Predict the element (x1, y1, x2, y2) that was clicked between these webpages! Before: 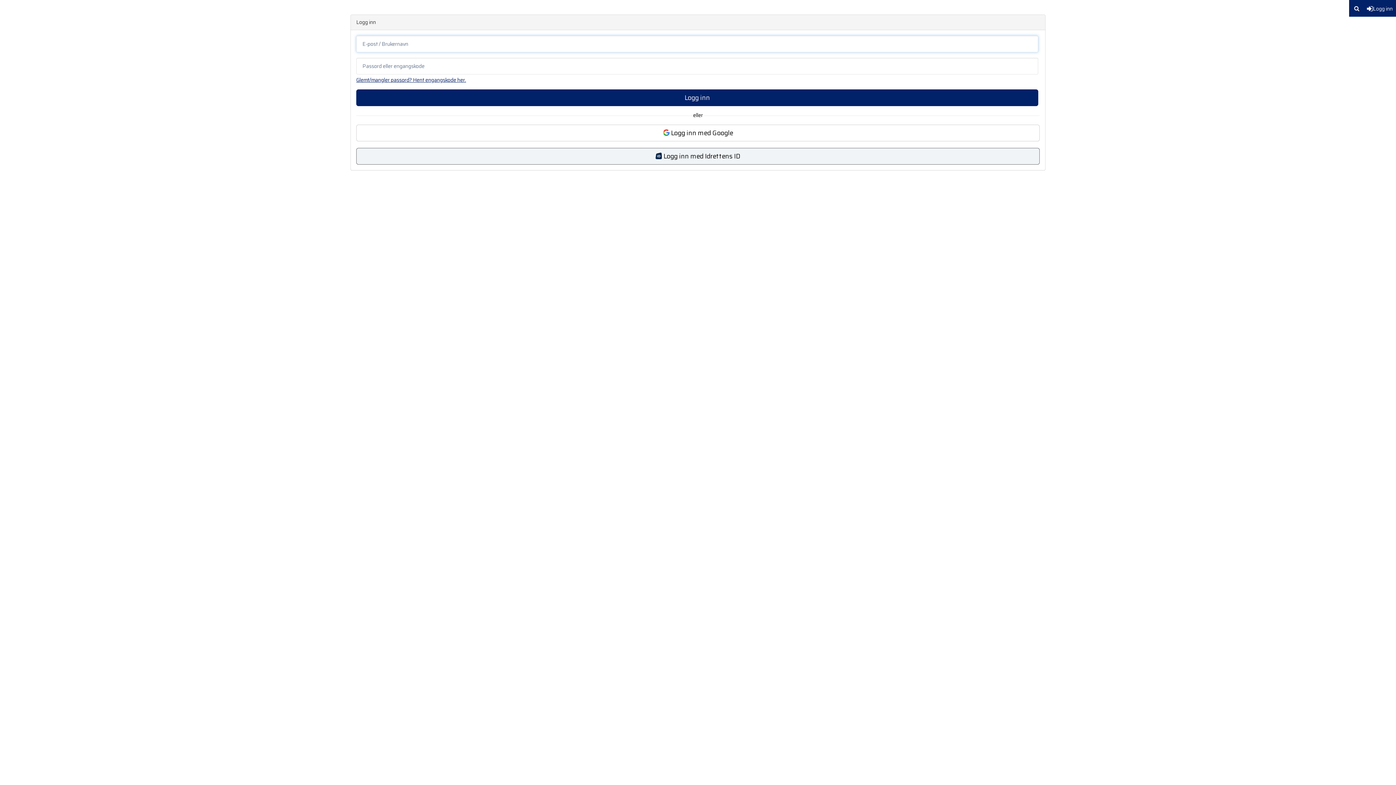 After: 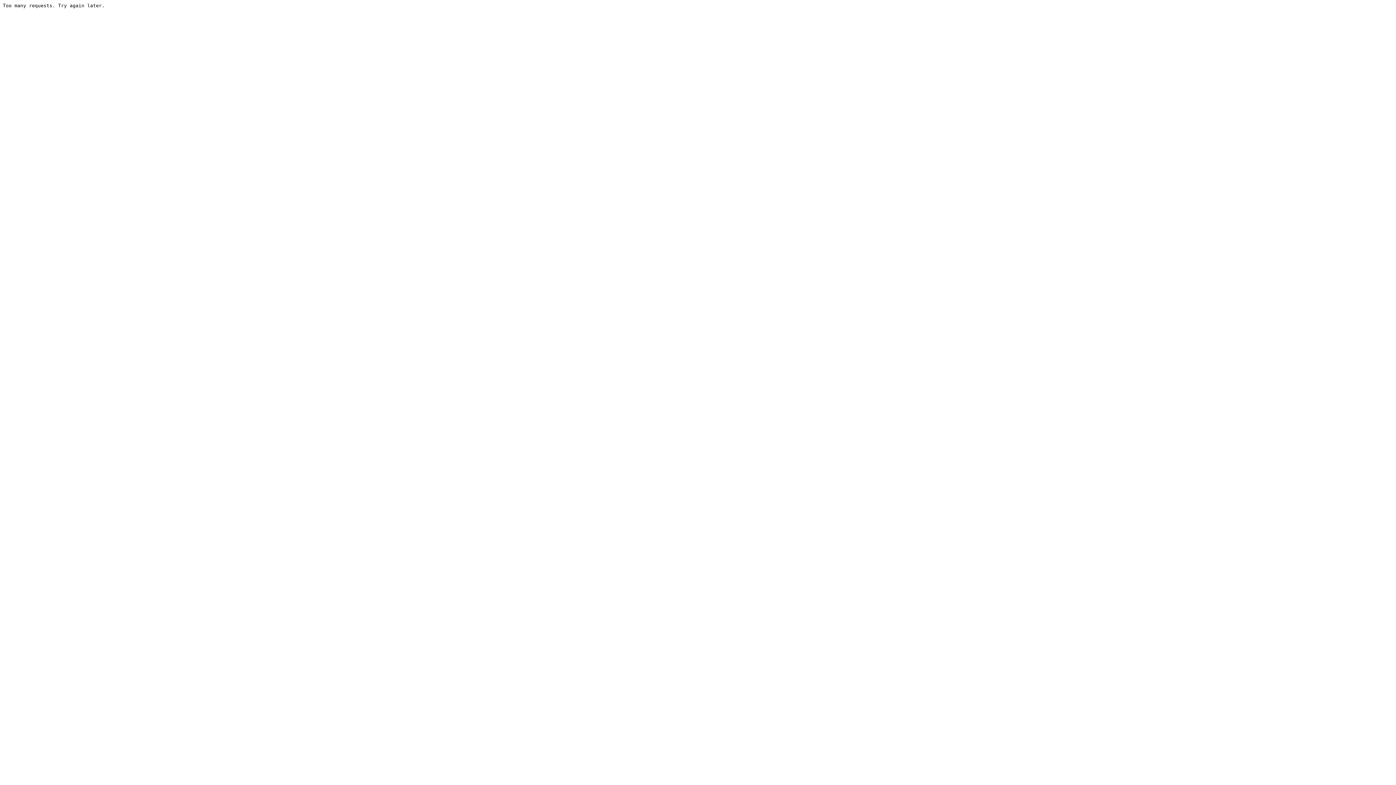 Action: label:  Logg inn med Idrettens ID bbox: (356, 148, 1040, 164)